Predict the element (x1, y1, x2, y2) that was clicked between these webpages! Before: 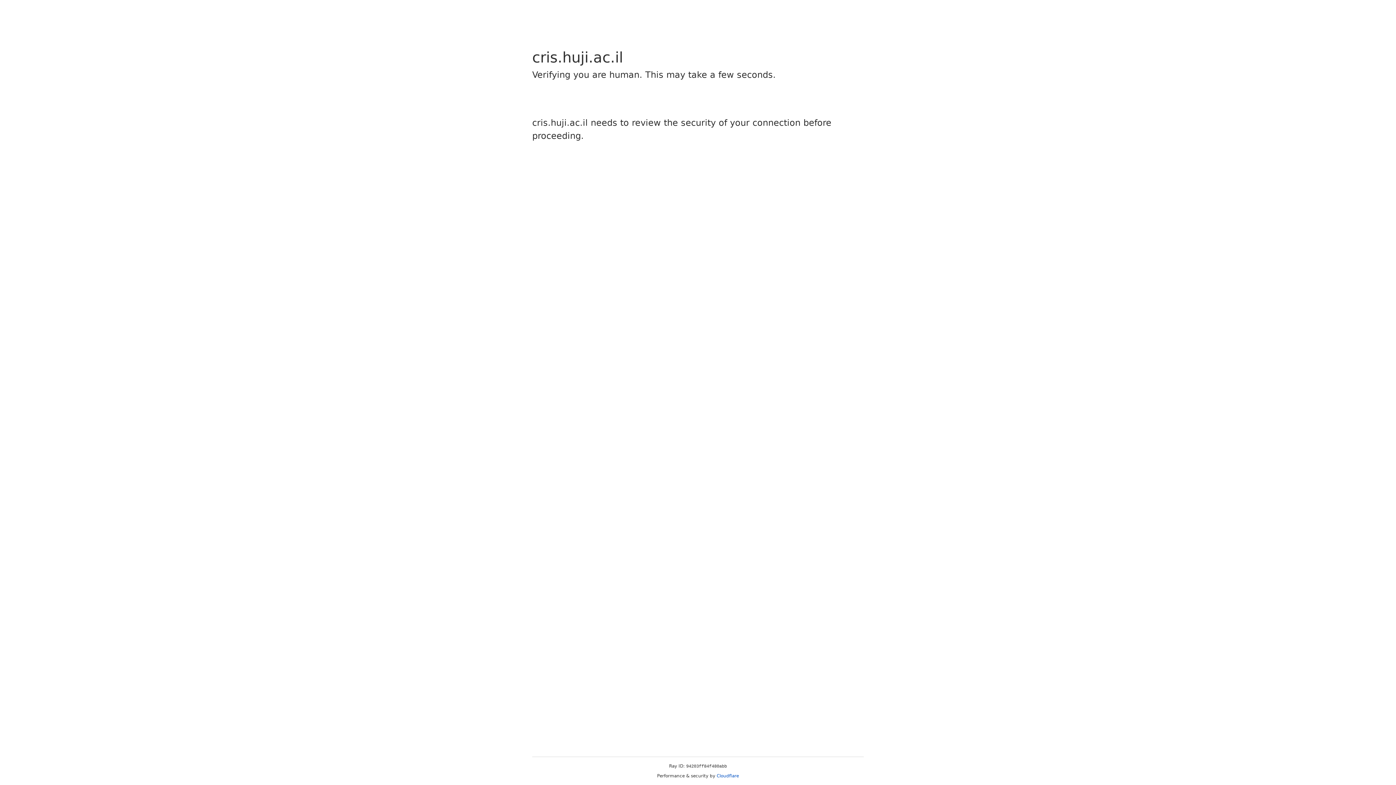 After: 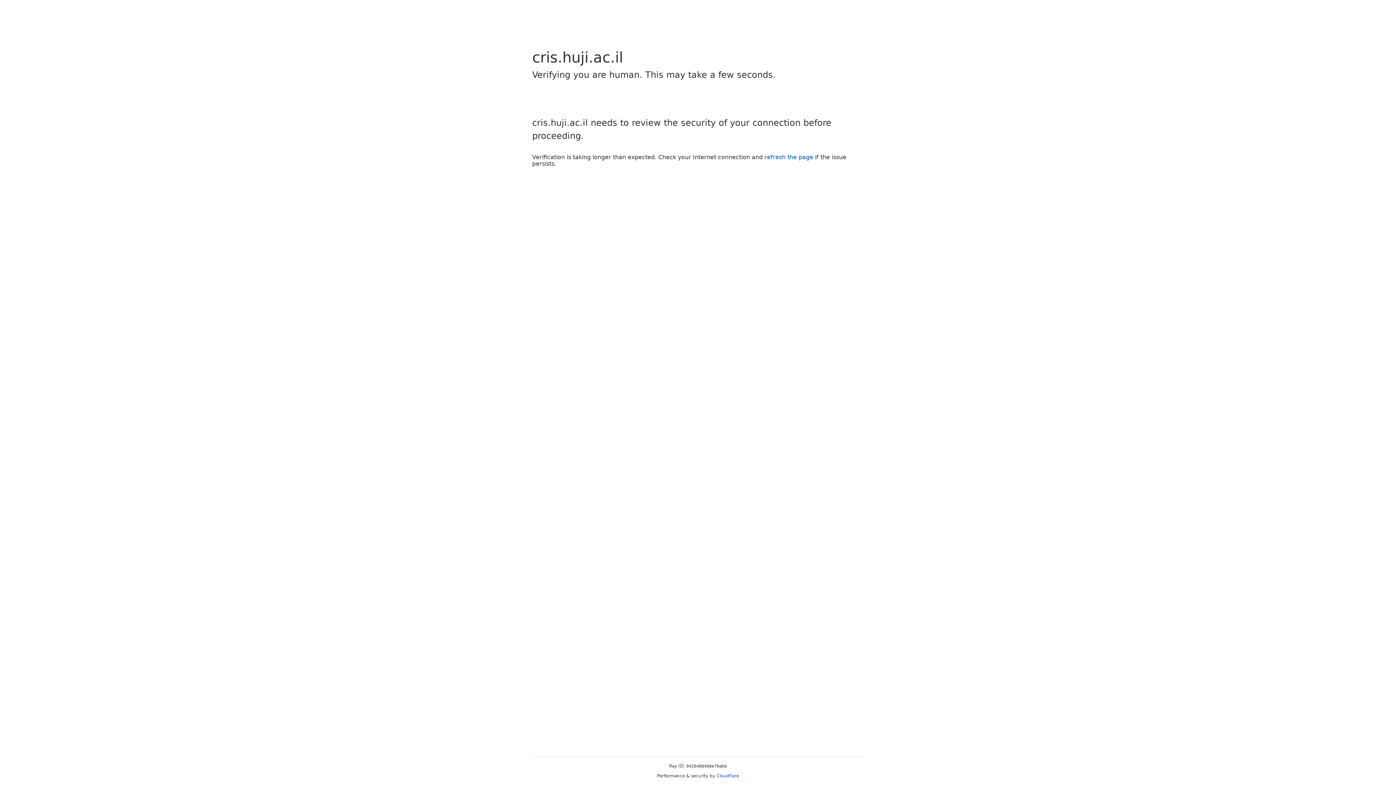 Action: label: Cloudflare bbox: (716, 773, 739, 778)